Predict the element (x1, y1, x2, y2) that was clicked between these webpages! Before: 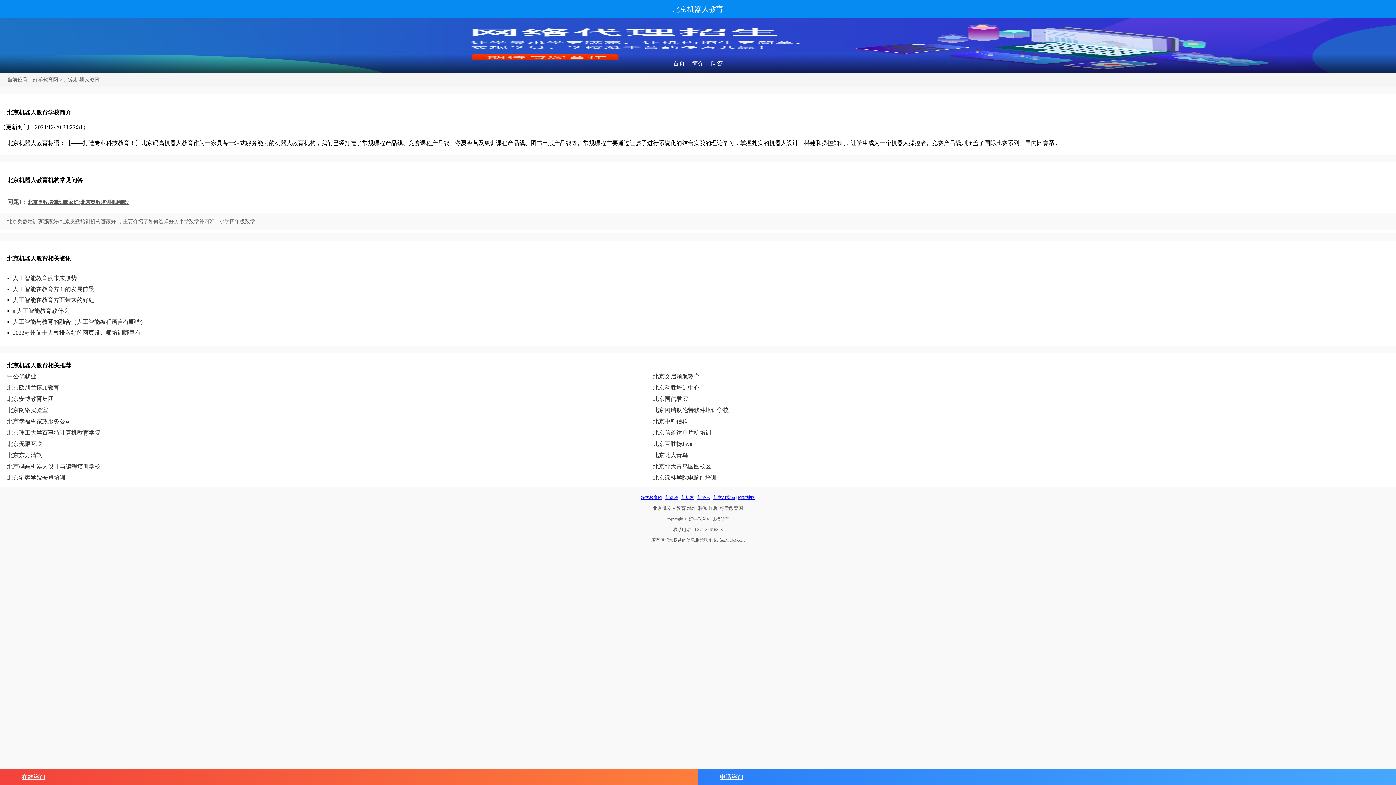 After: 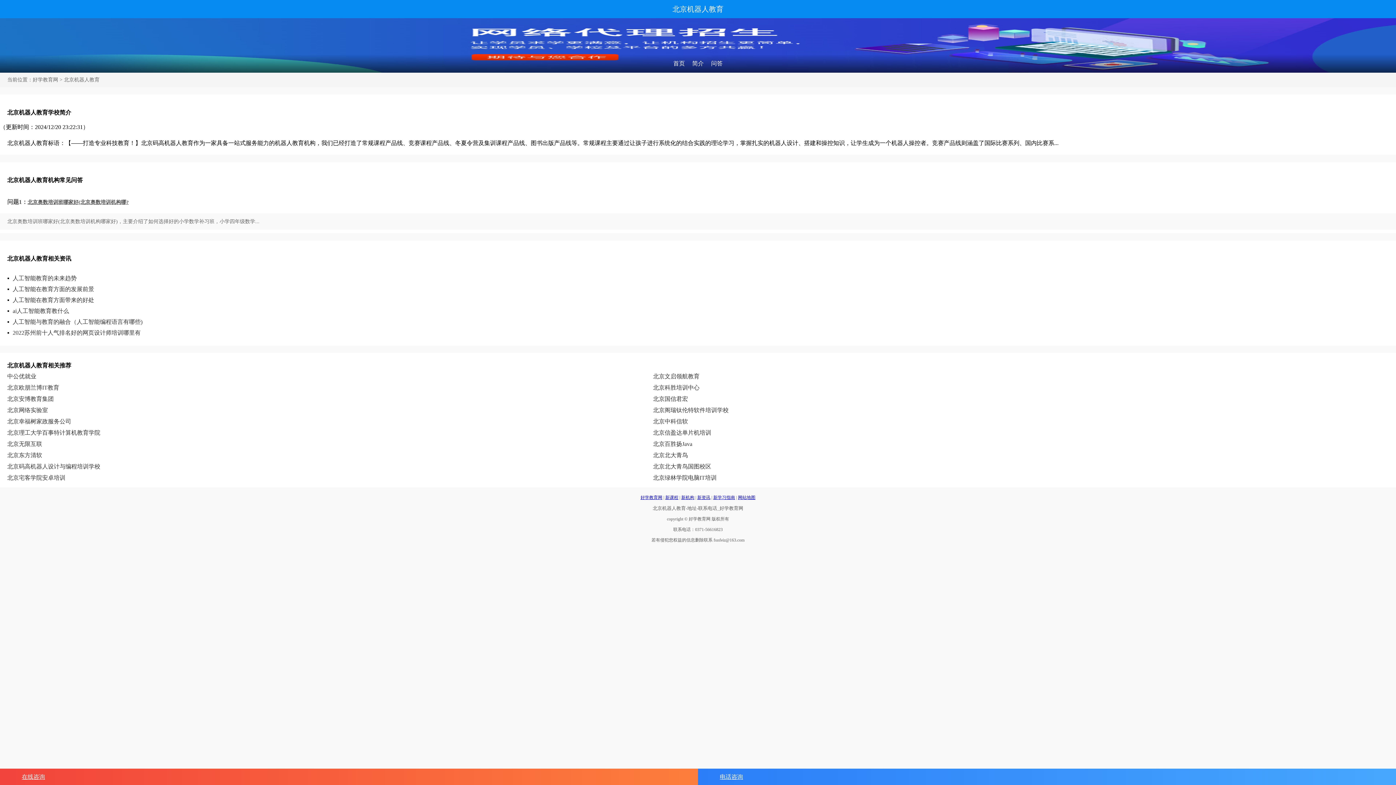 Action: bbox: (697, 495, 710, 500) label: 新资讯